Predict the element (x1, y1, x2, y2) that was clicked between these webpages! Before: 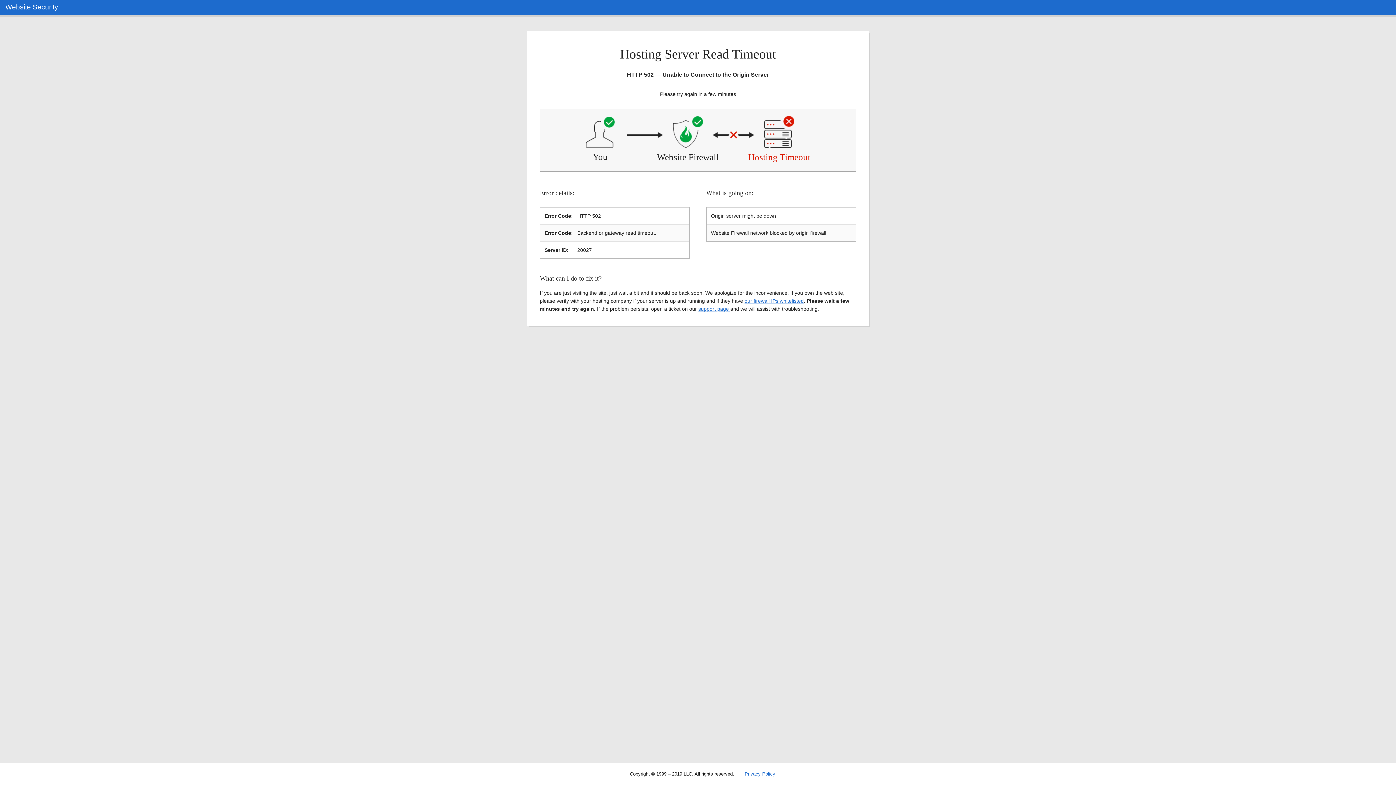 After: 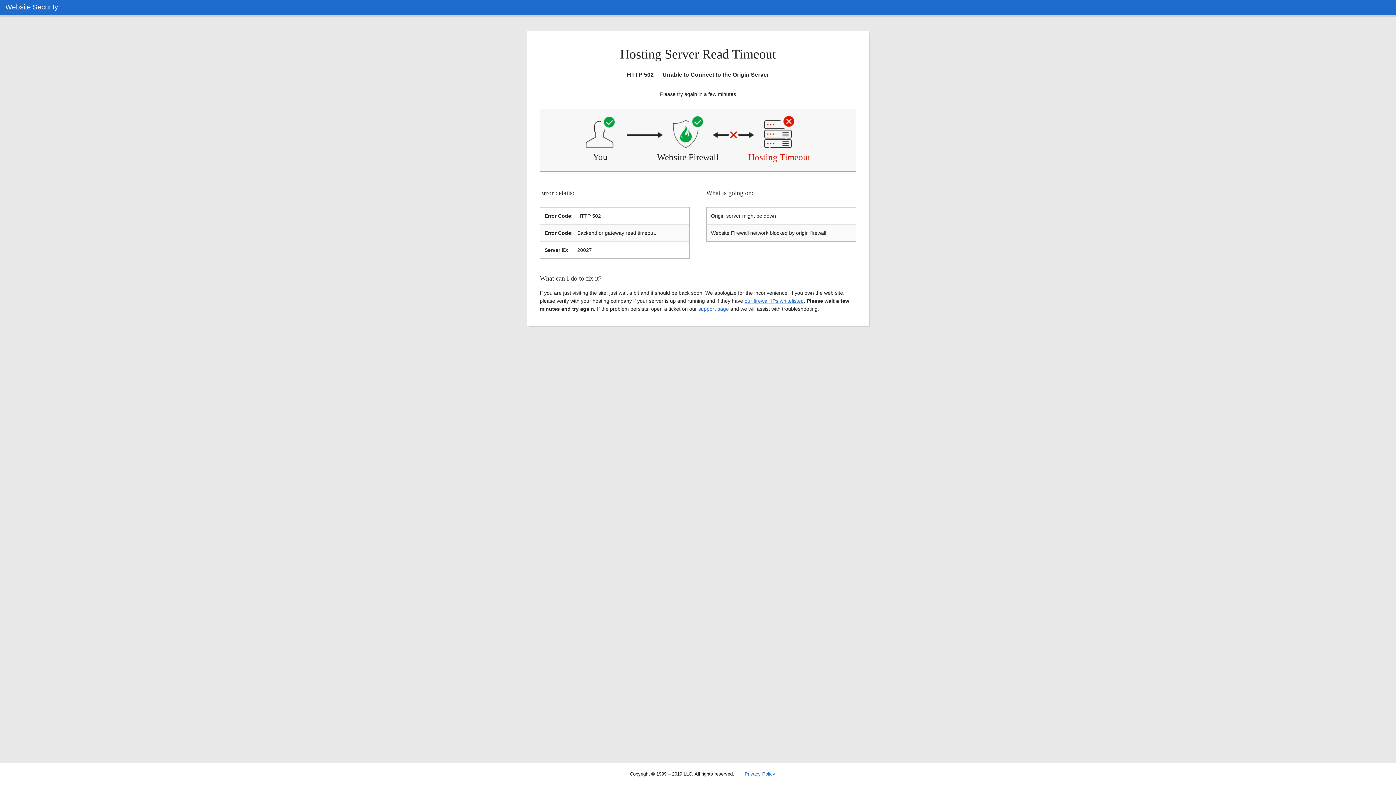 Action: label: support page  bbox: (698, 306, 730, 311)